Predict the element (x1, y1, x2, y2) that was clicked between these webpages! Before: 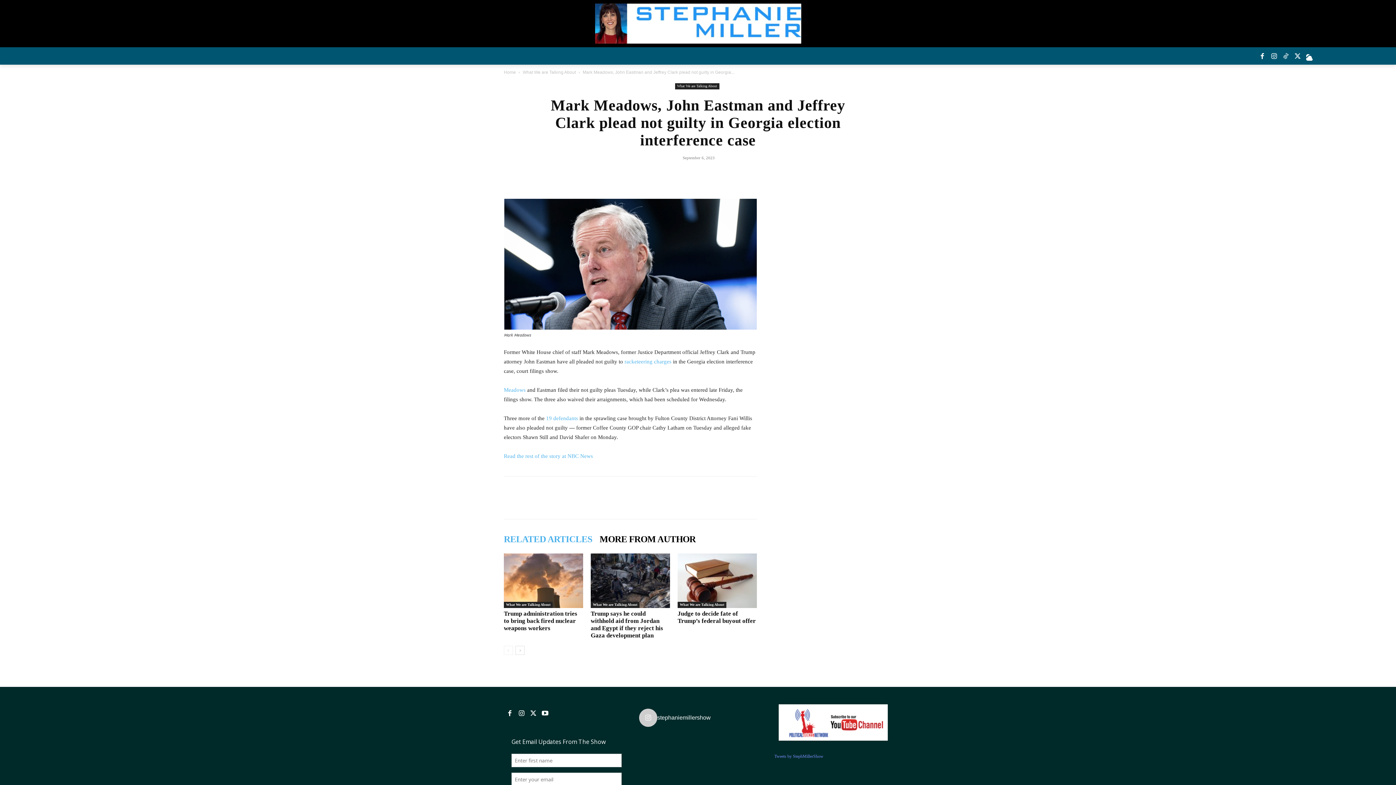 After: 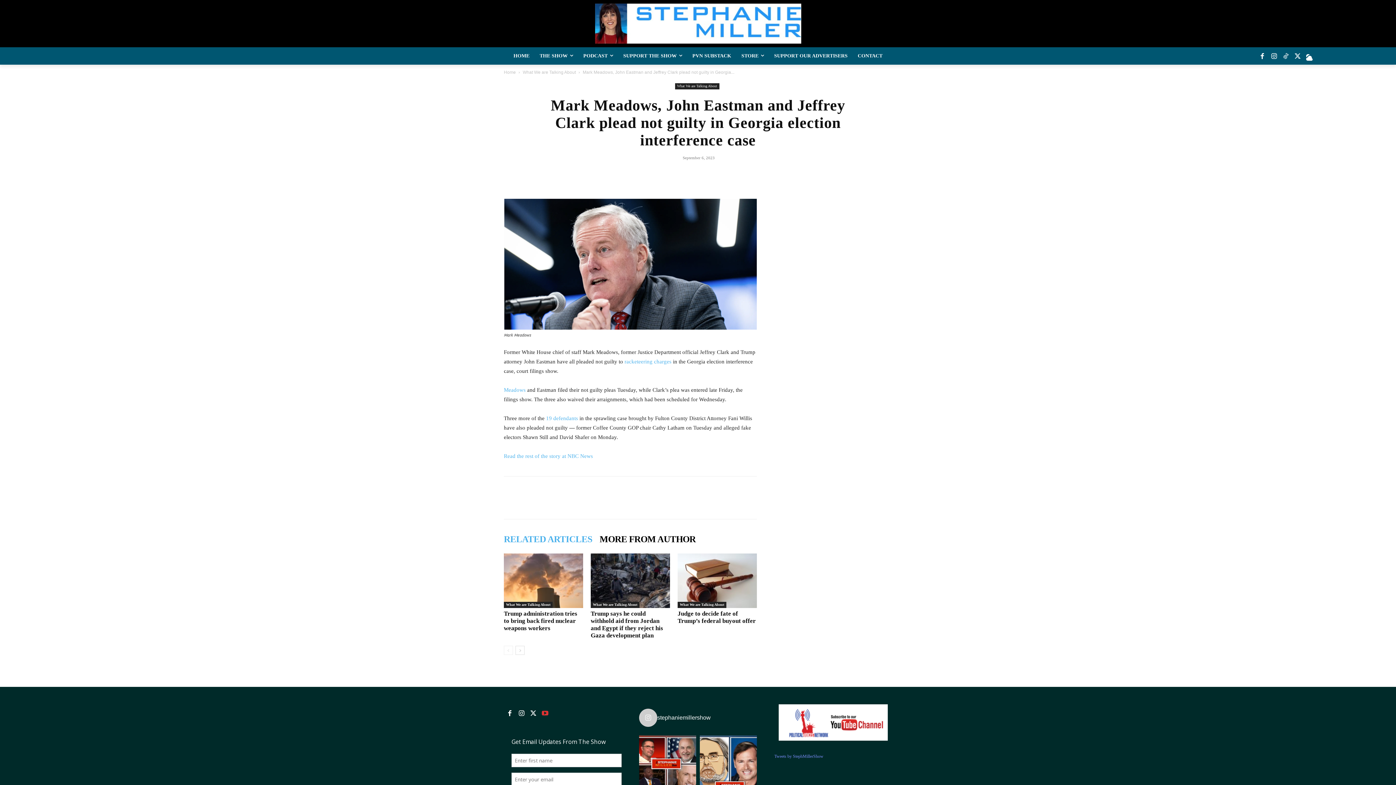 Action: bbox: (539, 708, 551, 719)